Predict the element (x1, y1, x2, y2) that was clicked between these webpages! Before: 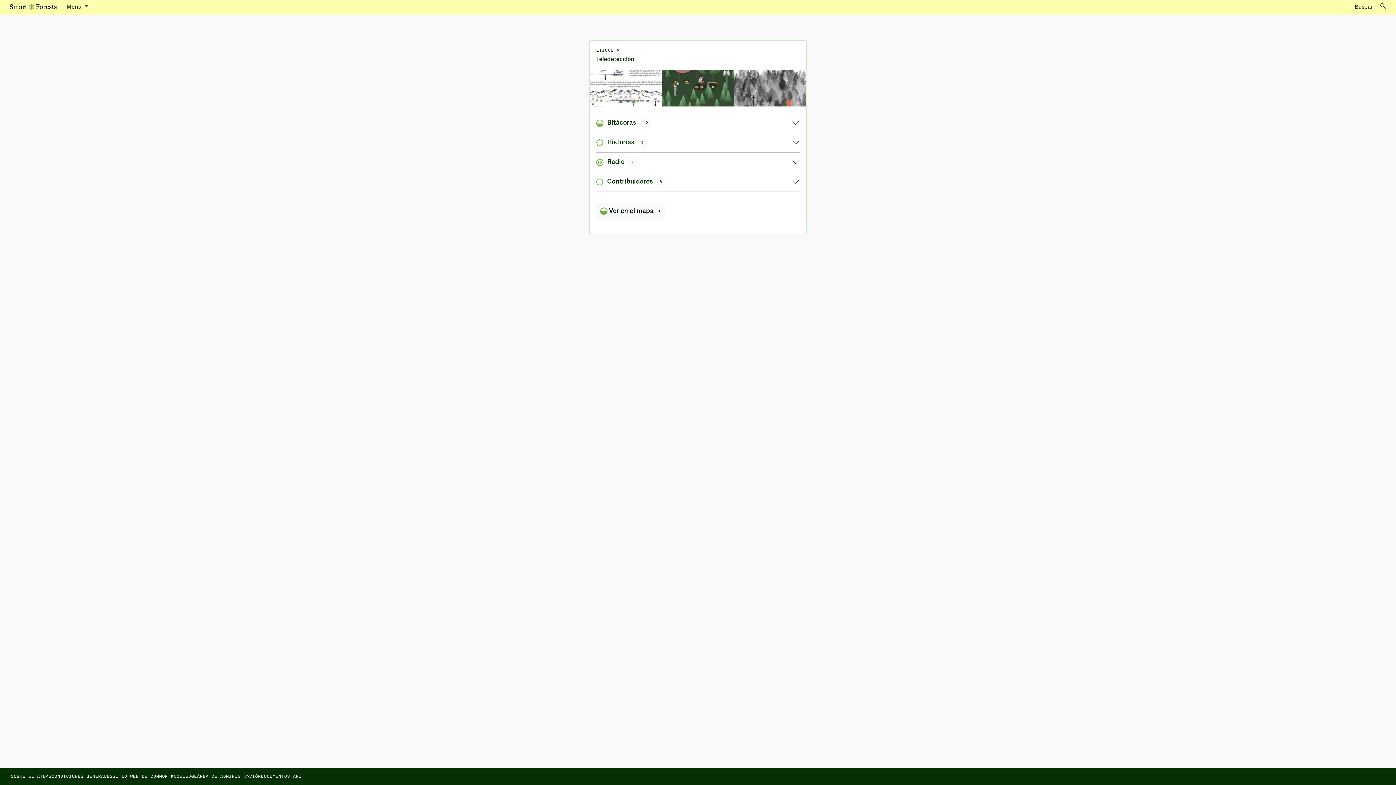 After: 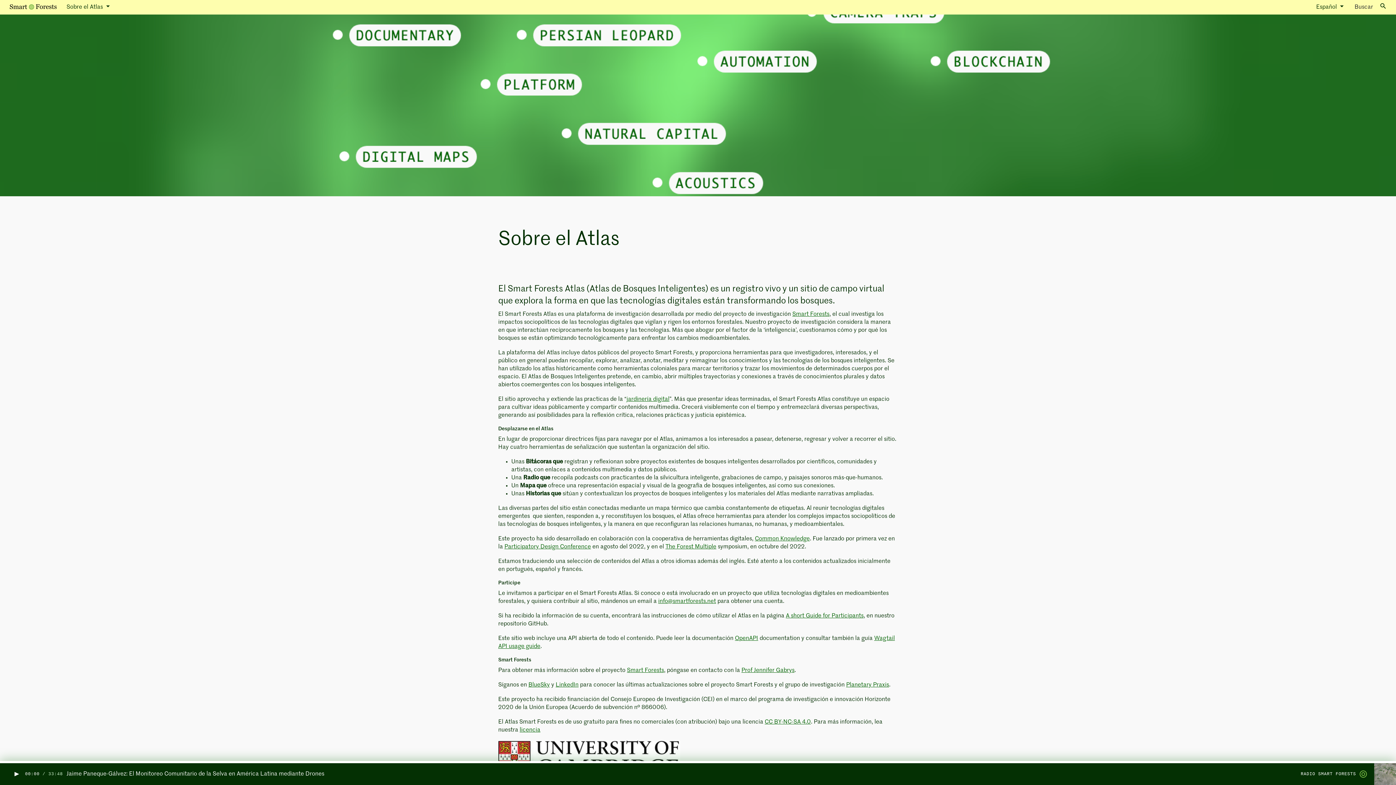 Action: bbox: (10, 774, 51, 780) label: SOBRE EL ATLAS